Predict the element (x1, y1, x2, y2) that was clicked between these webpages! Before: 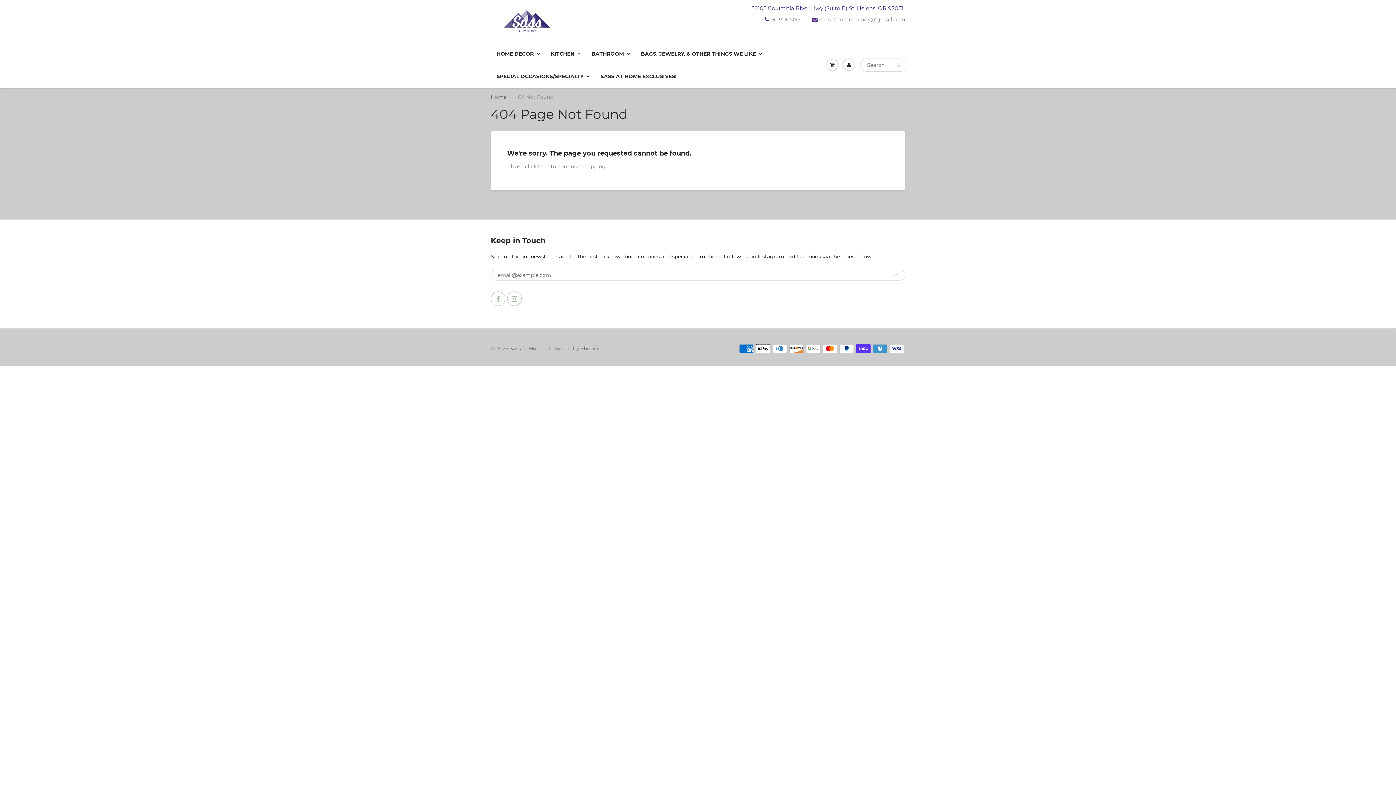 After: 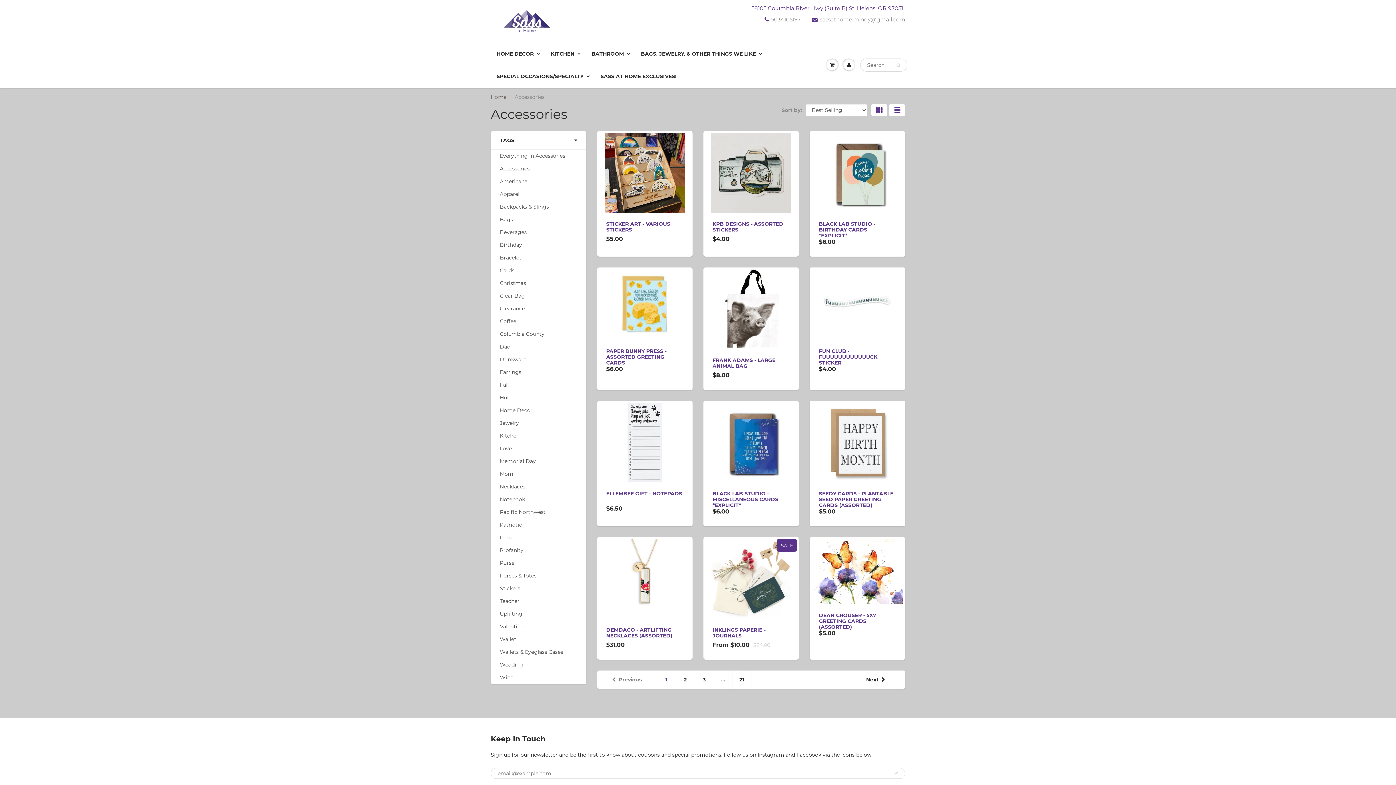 Action: bbox: (635, 42, 767, 64) label: BAGS, JEWELRY, & OTHER THINGS WE LIKE